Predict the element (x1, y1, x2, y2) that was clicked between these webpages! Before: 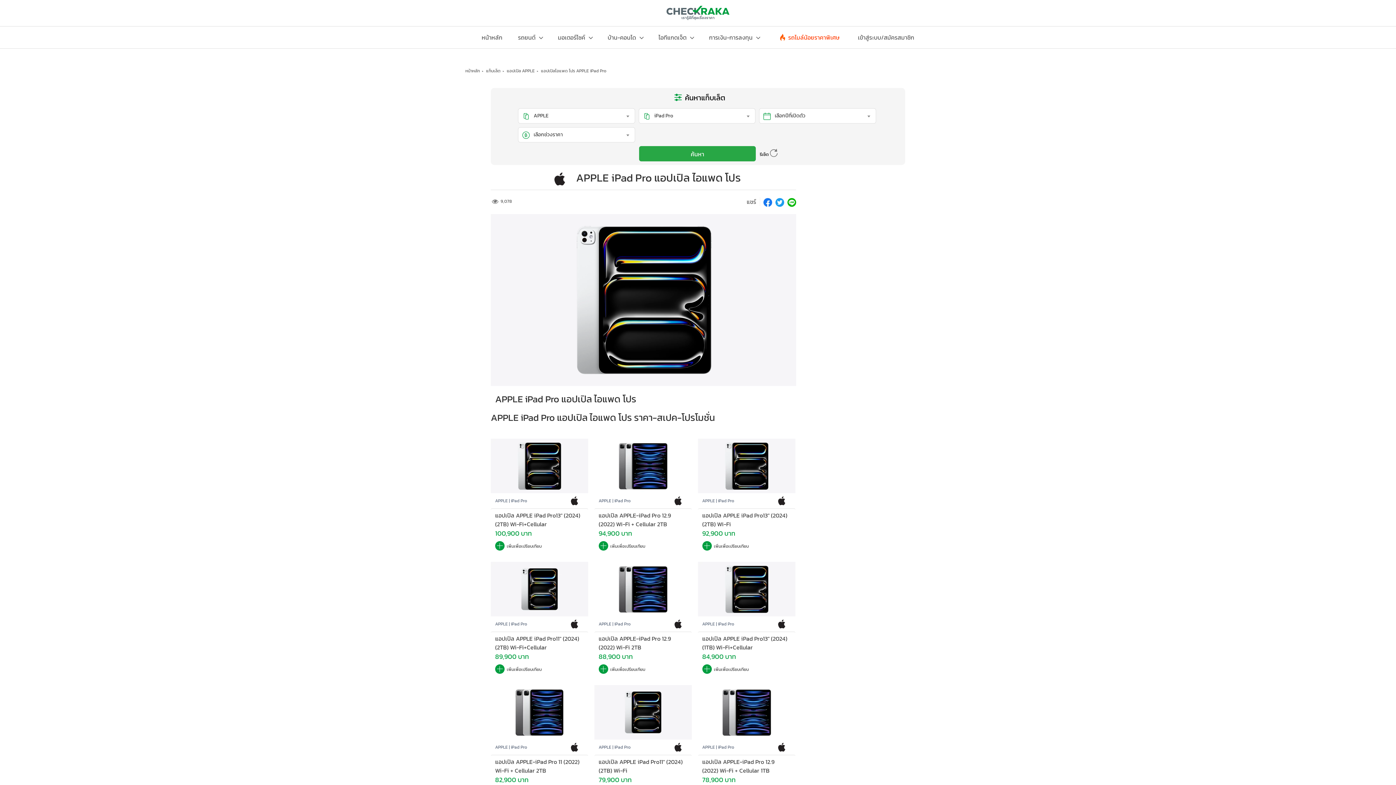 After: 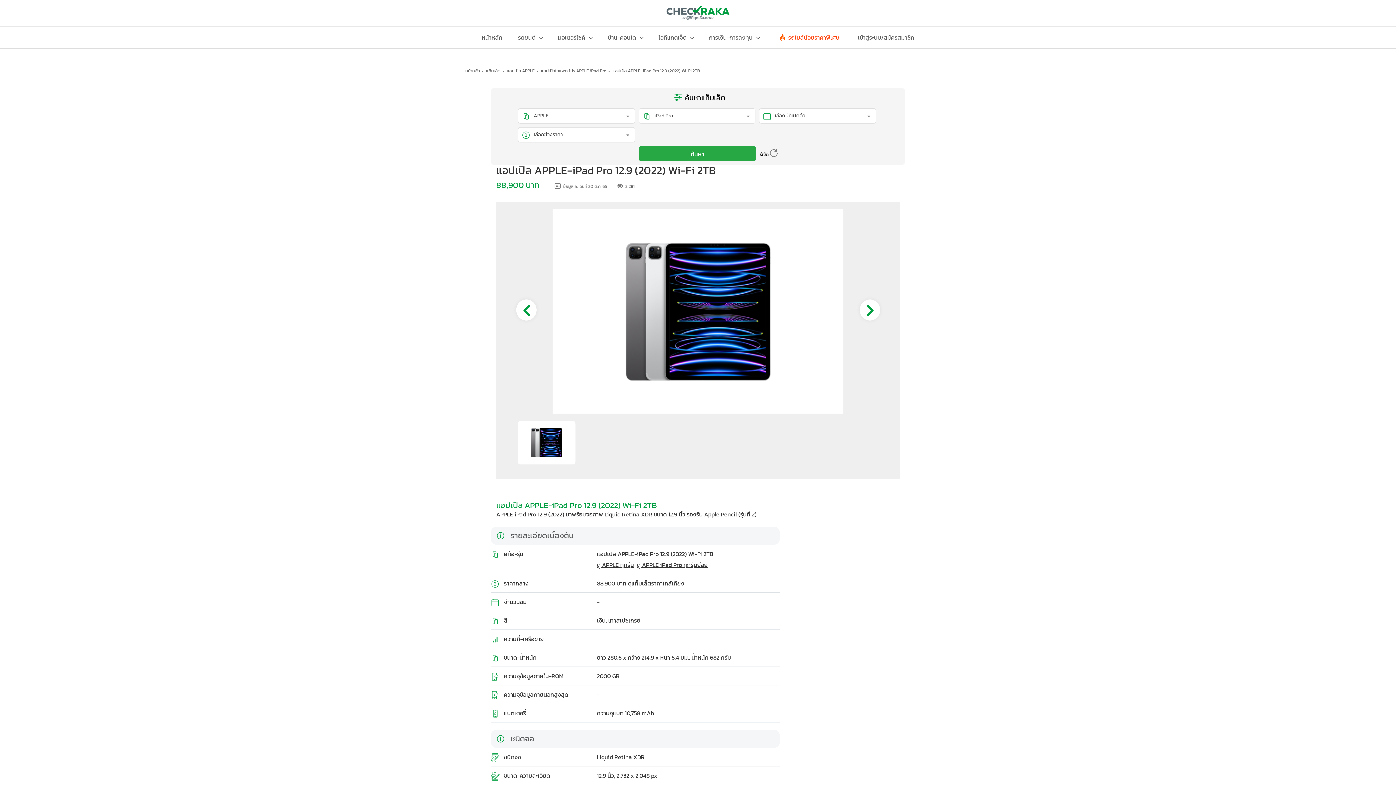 Action: label: แอปเปิล APPLE-iPad Pro 12.9 (2022) Wi-Fi 2TB bbox: (598, 634, 687, 651)